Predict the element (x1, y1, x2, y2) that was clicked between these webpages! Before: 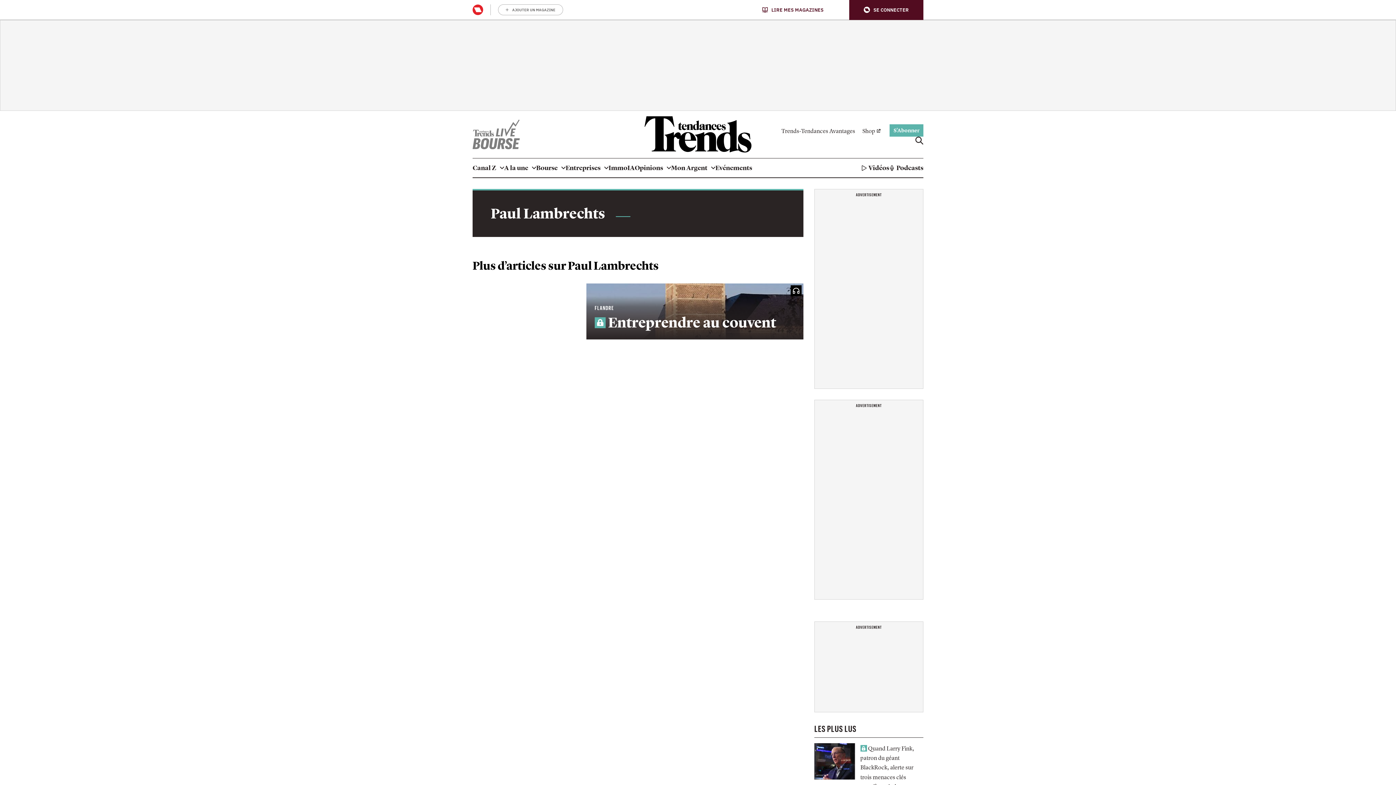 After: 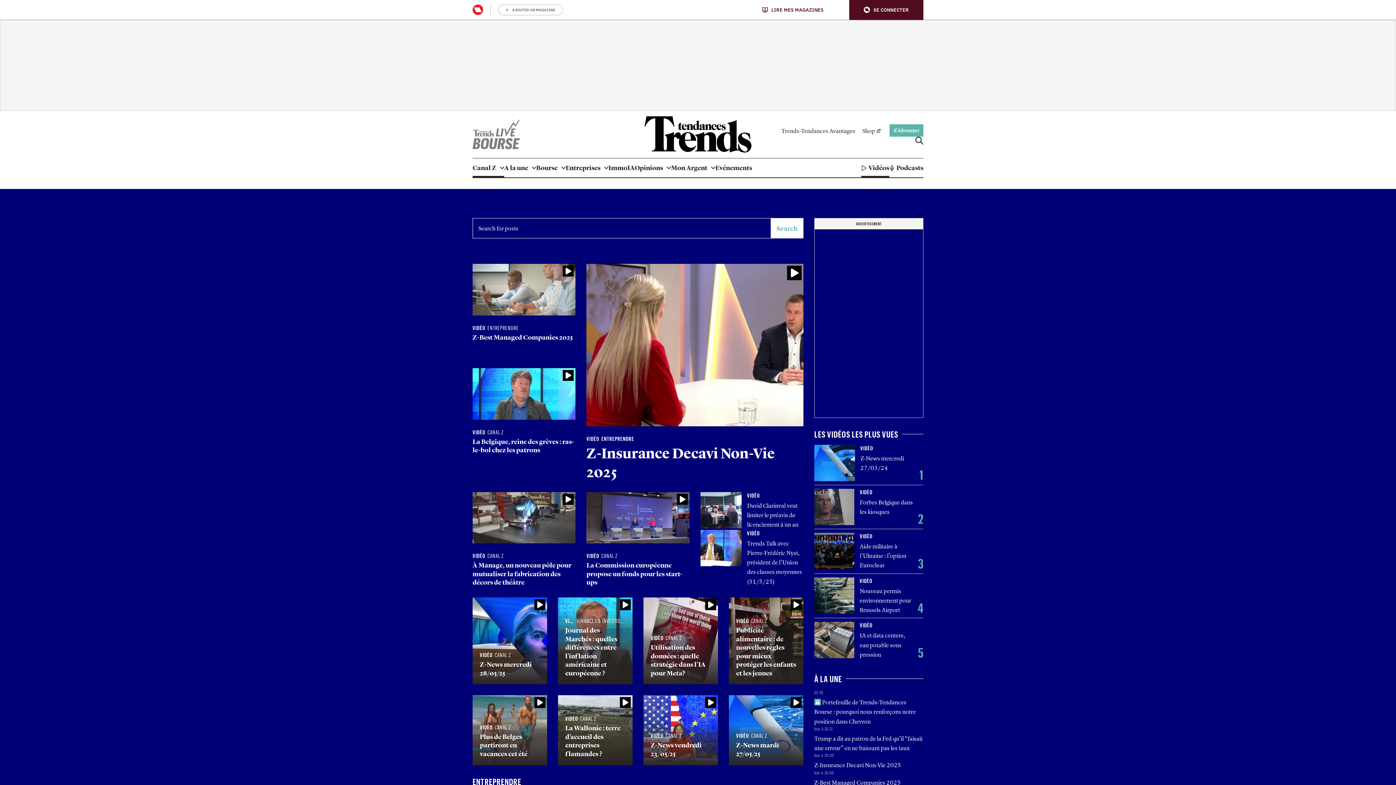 Action: label: Vidéos bbox: (861, 158, 889, 177)